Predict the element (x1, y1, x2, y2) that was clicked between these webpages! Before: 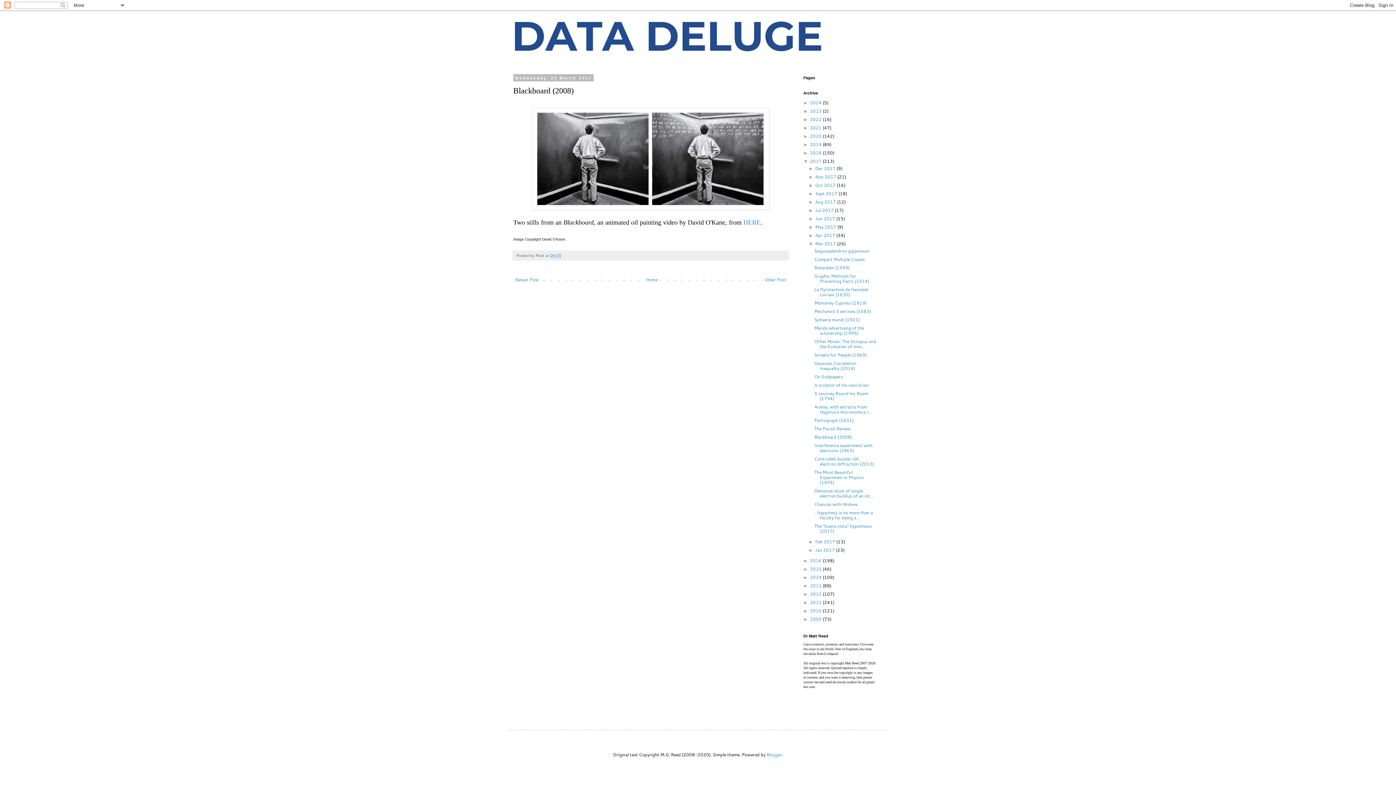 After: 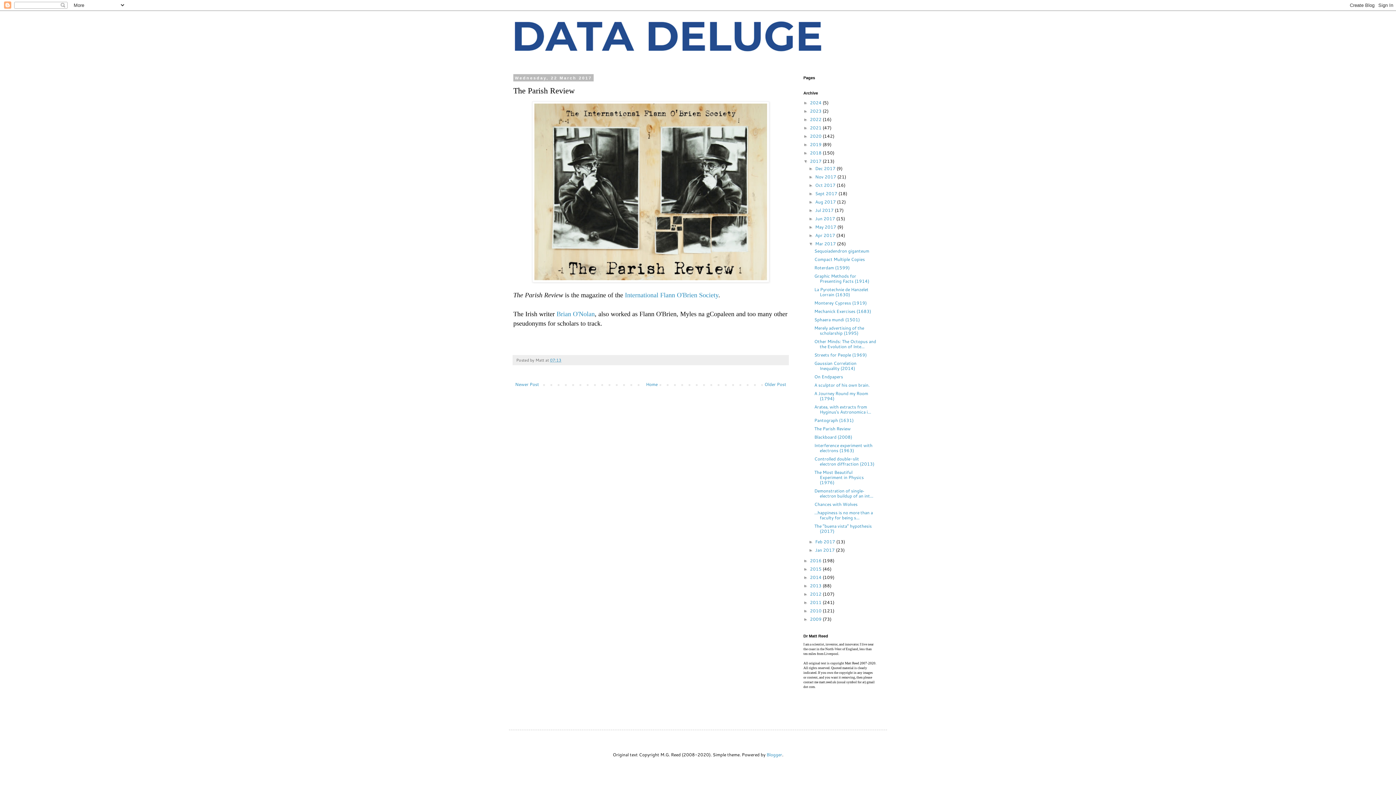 Action: label: Newer Post bbox: (513, 274, 541, 284)